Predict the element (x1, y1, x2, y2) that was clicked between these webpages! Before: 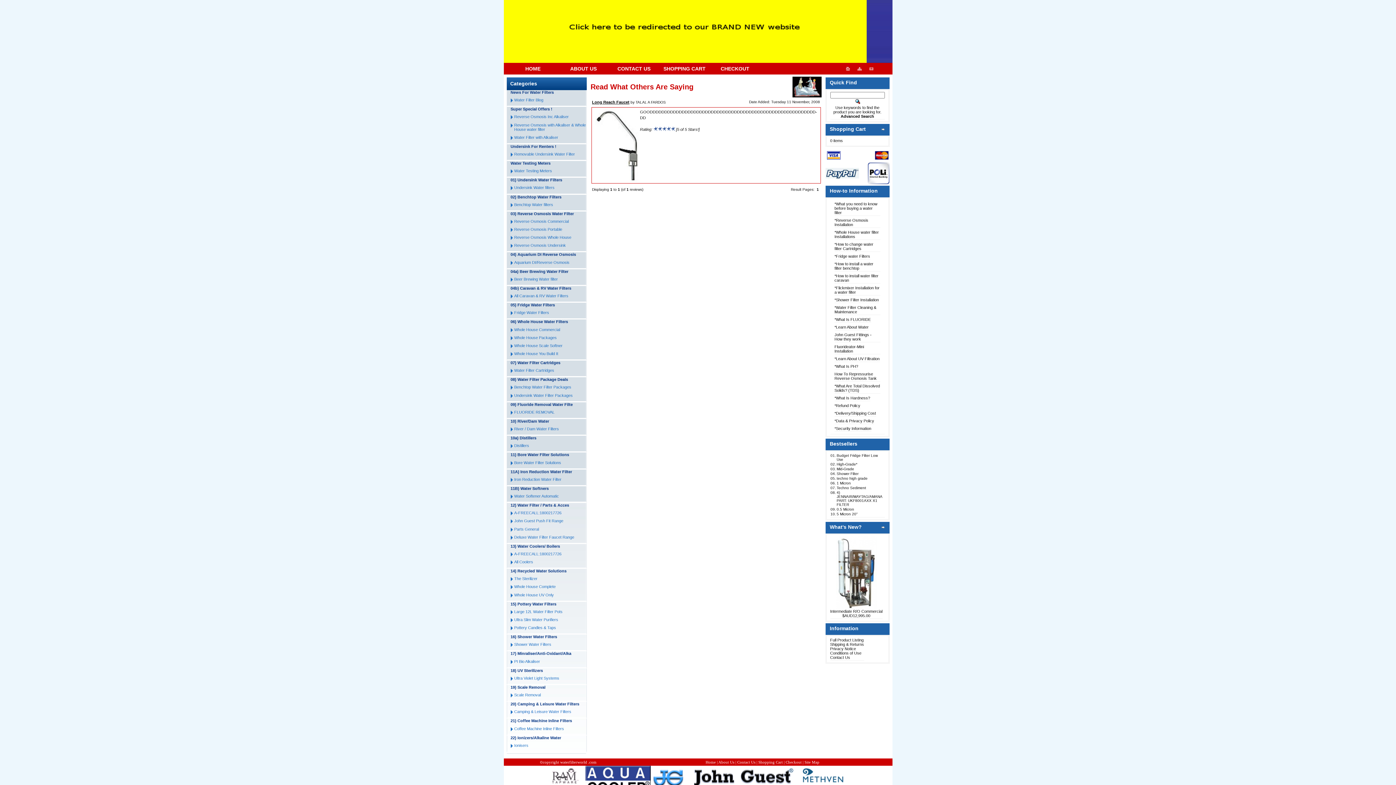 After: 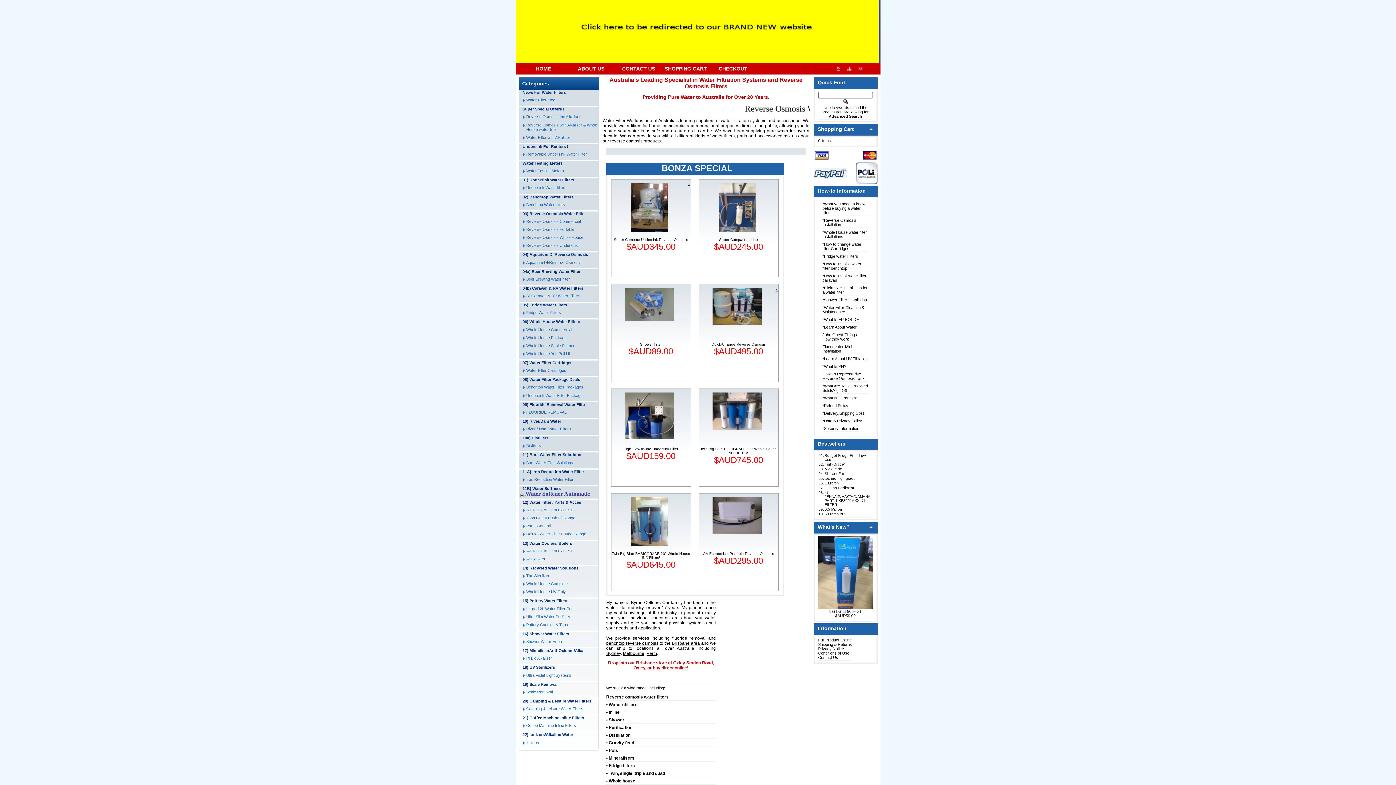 Action: bbox: (514, 494, 559, 498) label: Water Softener Automatic